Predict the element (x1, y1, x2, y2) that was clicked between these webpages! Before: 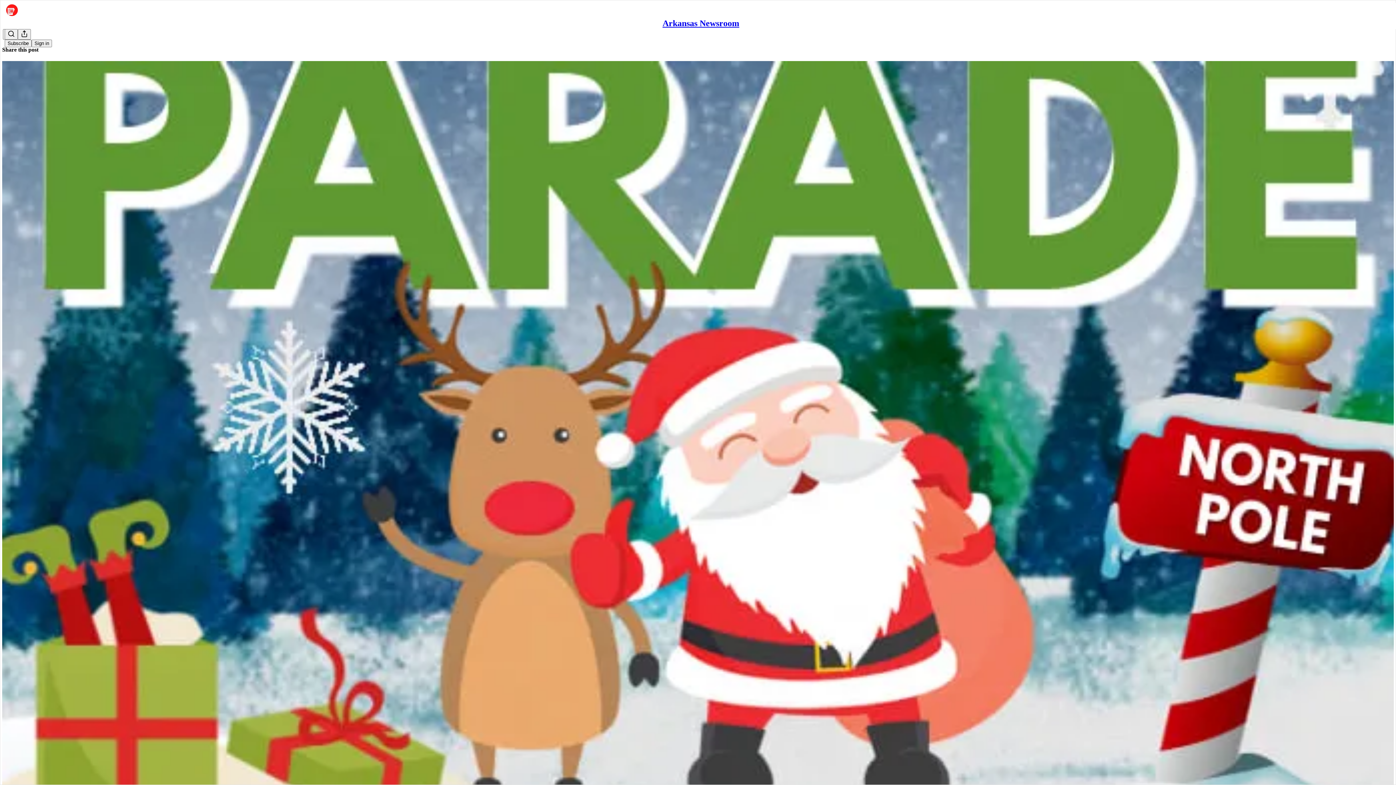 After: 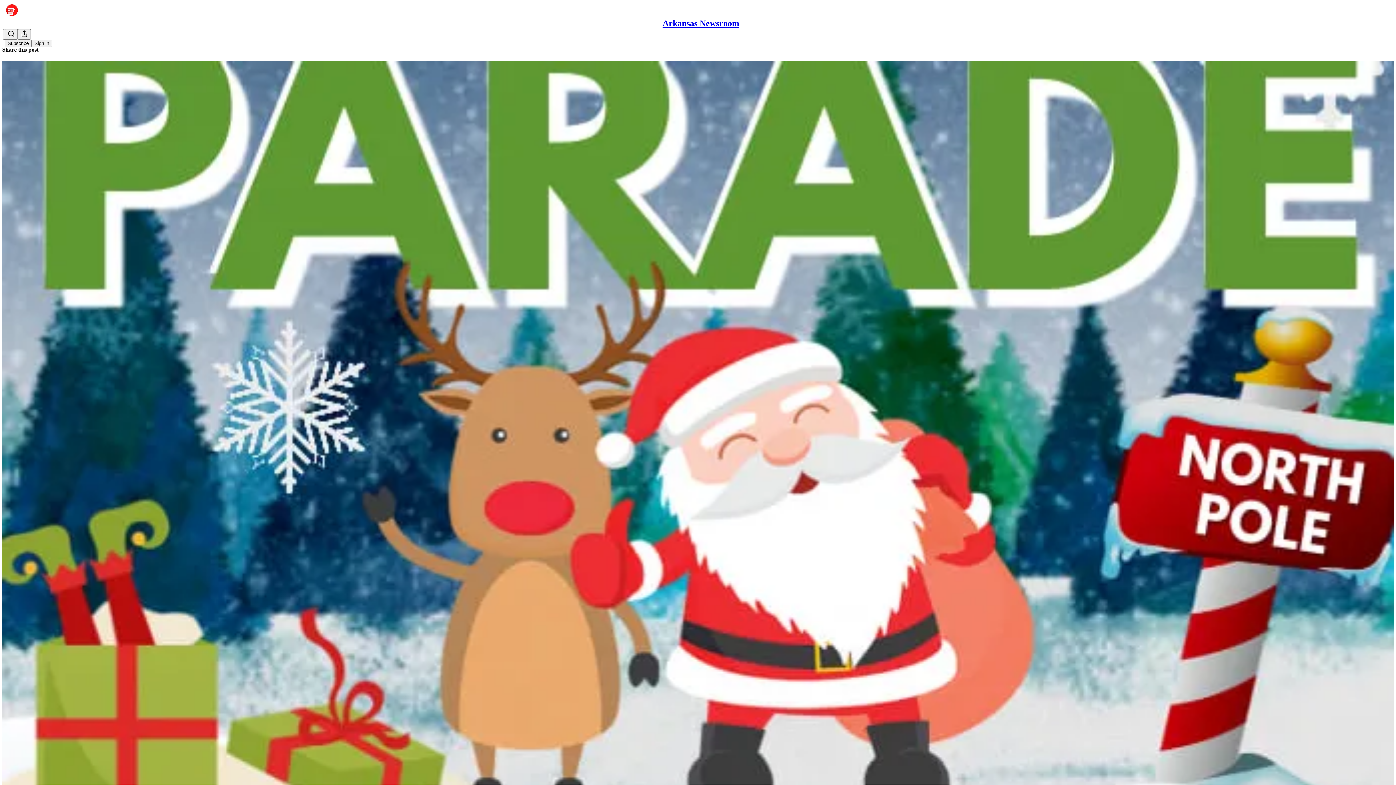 Action: label: Arkansas Newsroom
Maumelle: Christmas Parade to be Saturday bbox: (2, 60, 1394, 1172)